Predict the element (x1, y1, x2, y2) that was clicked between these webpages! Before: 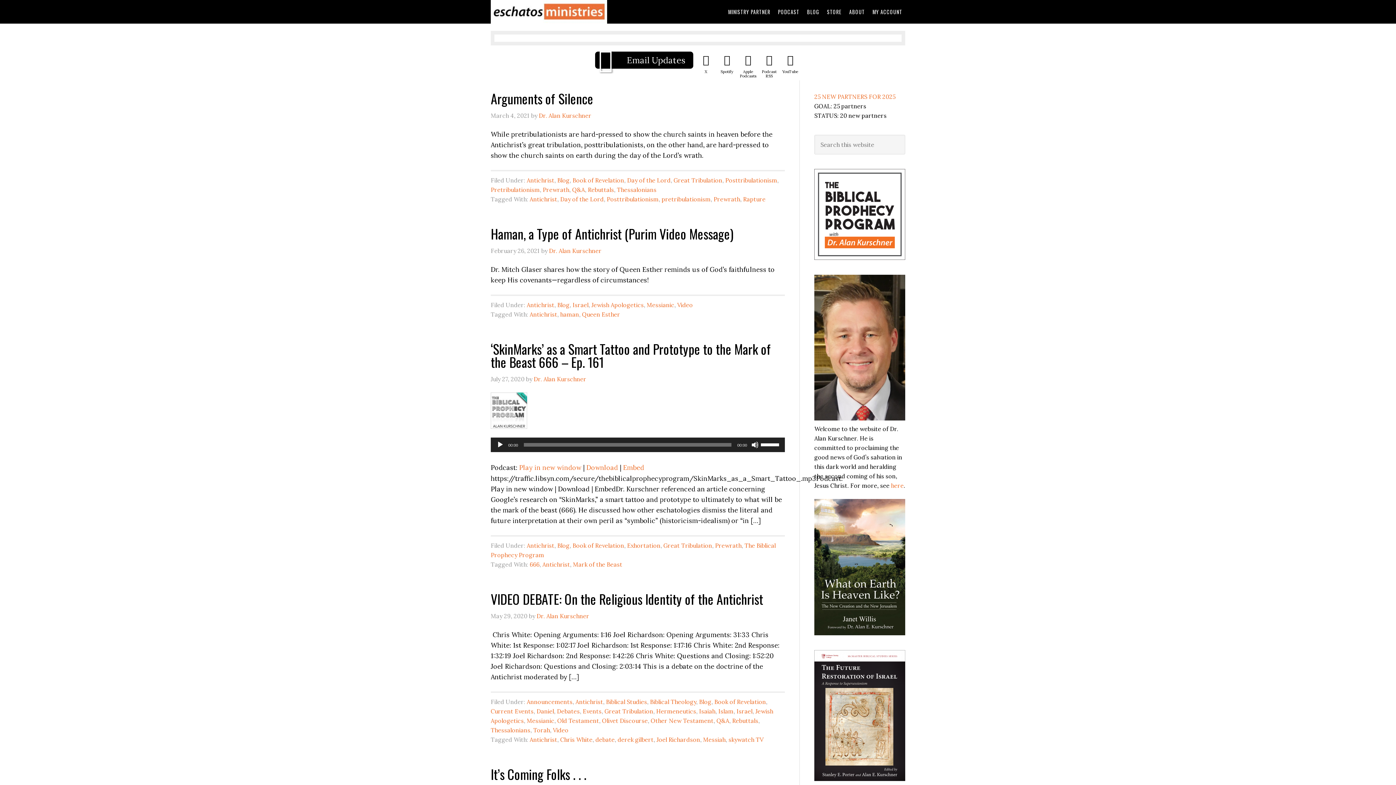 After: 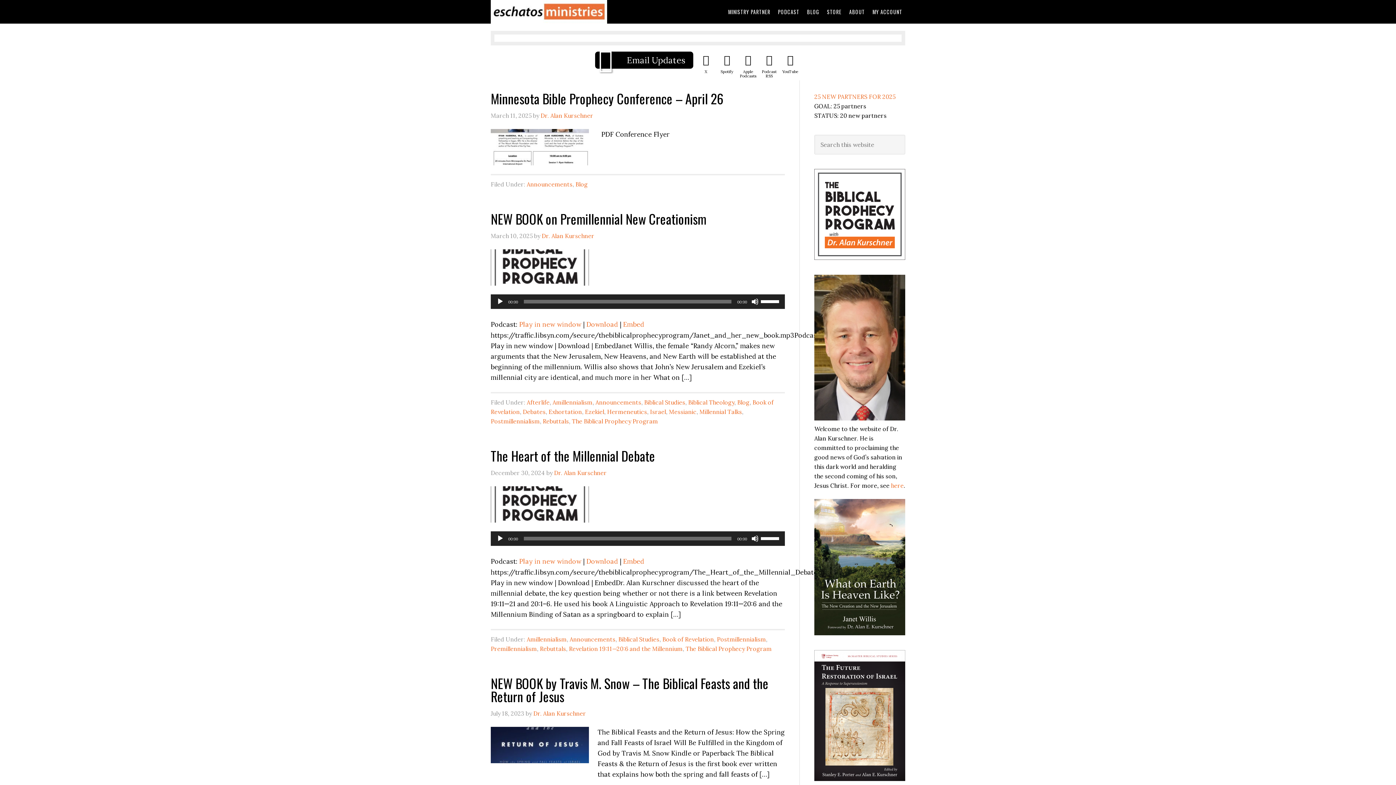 Action: bbox: (526, 698, 572, 705) label: Announcements